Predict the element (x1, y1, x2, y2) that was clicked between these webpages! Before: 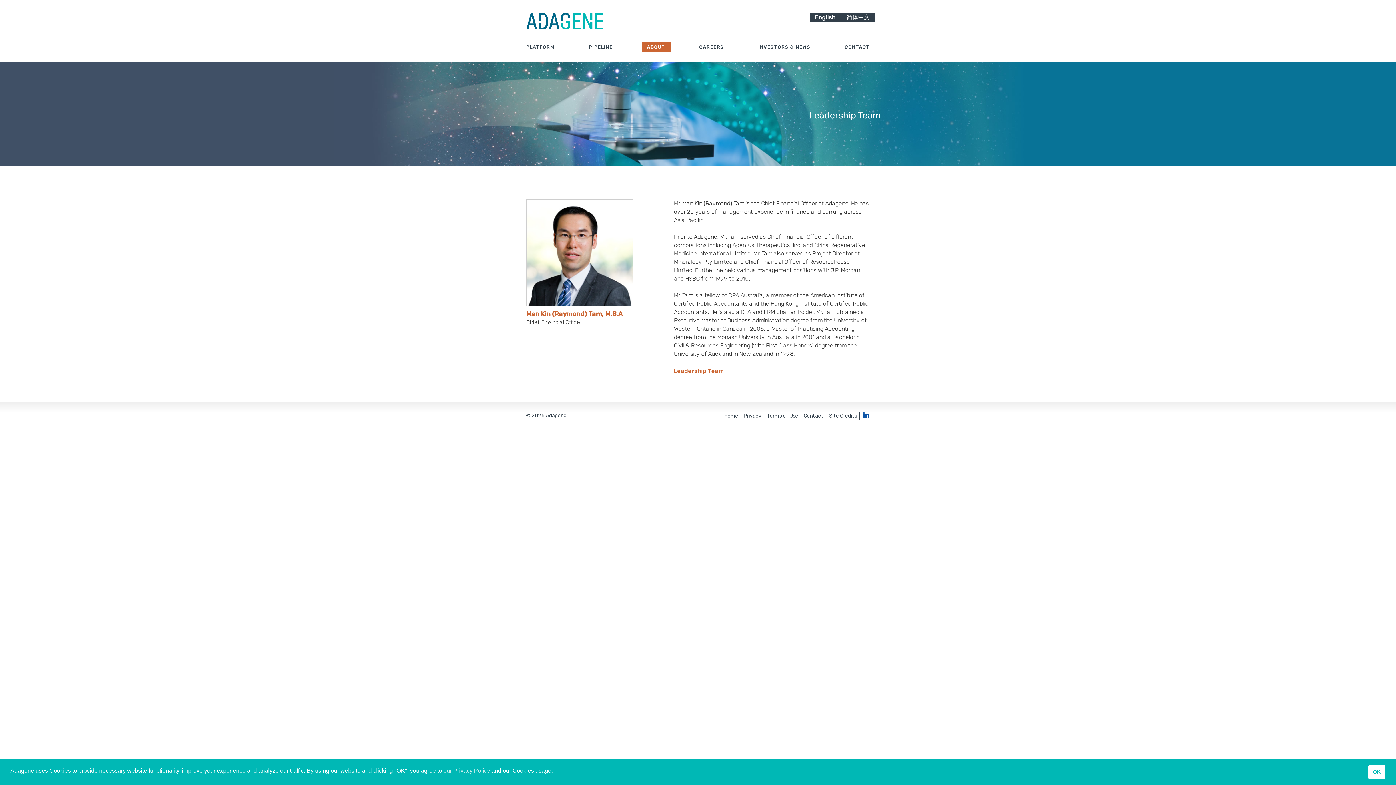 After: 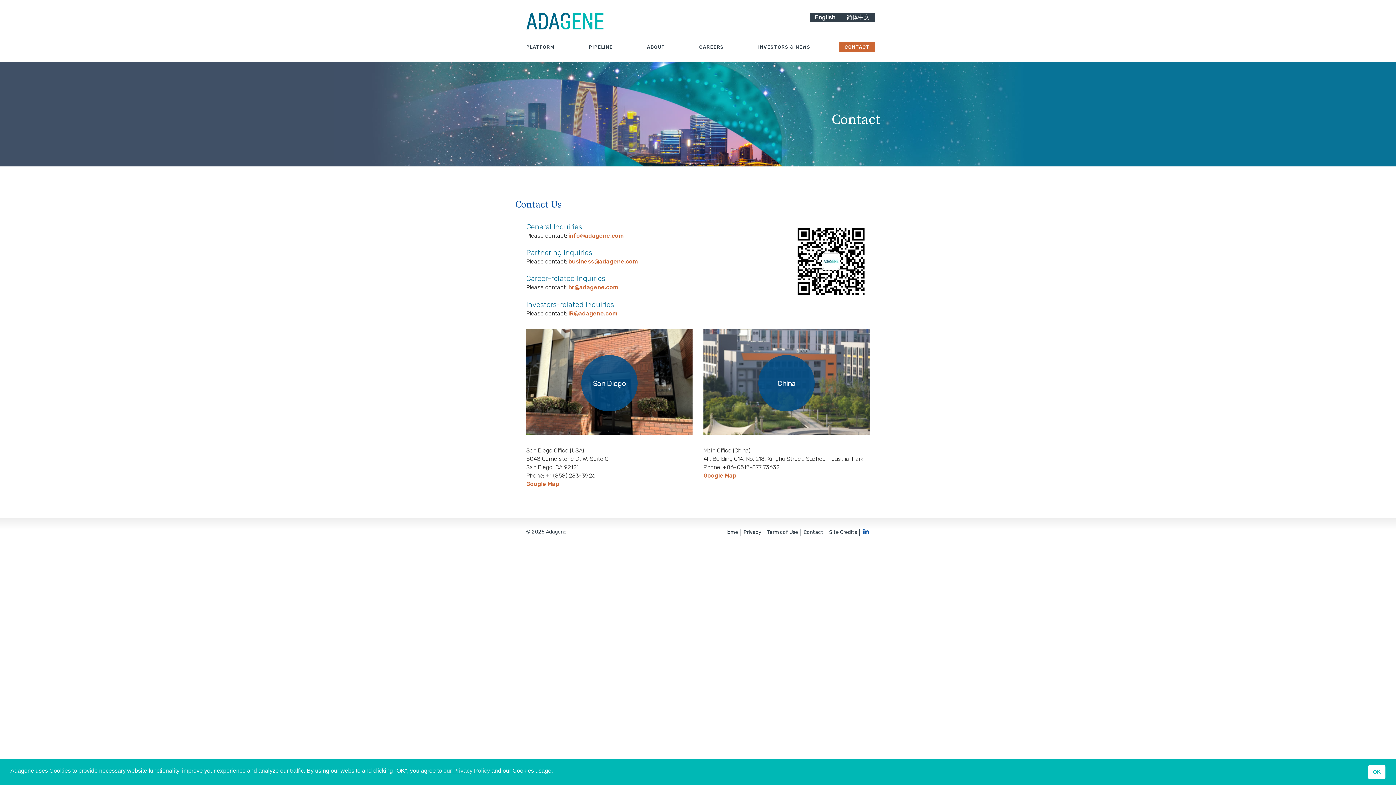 Action: label: Contact bbox: (803, 413, 823, 419)